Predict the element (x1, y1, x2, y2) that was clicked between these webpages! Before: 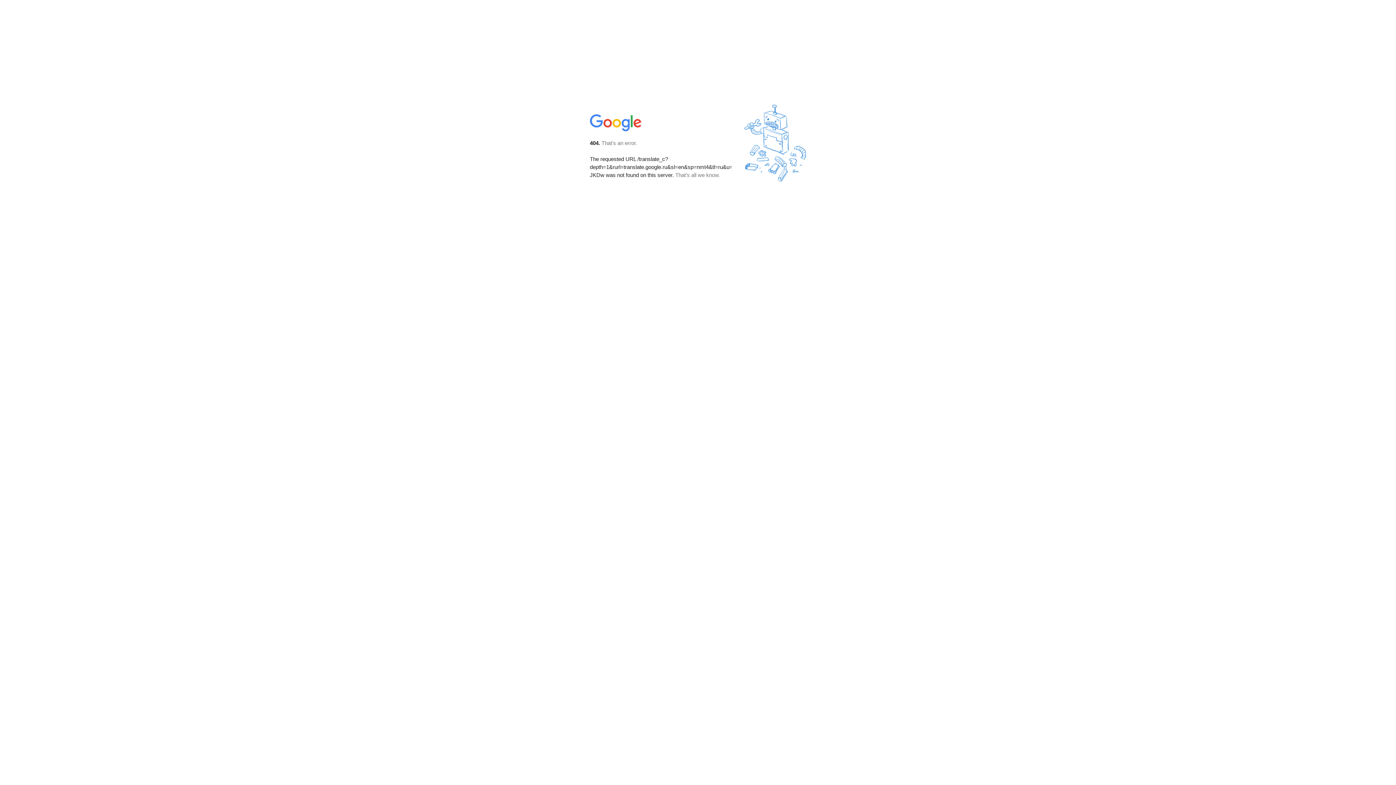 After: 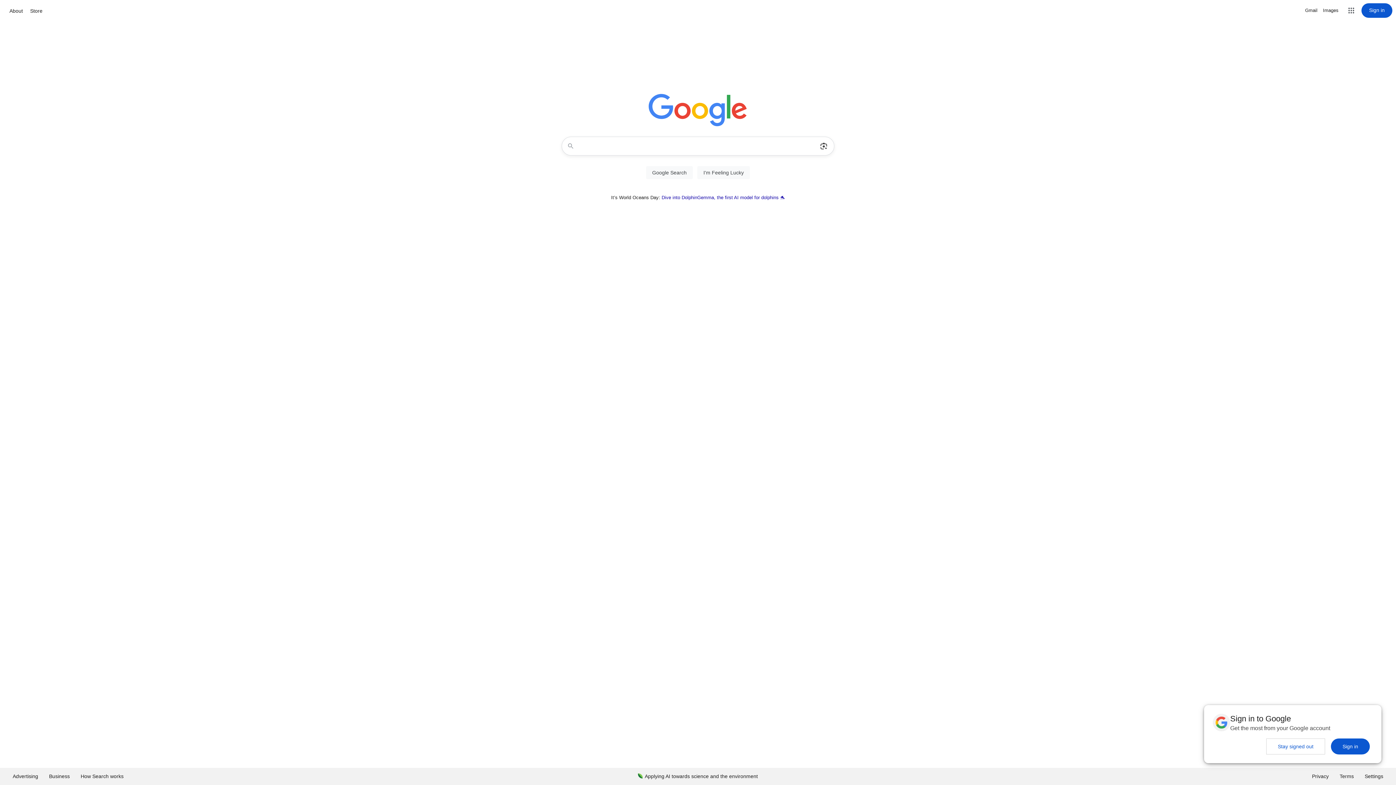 Action: bbox: (590, 127, 642, 134)